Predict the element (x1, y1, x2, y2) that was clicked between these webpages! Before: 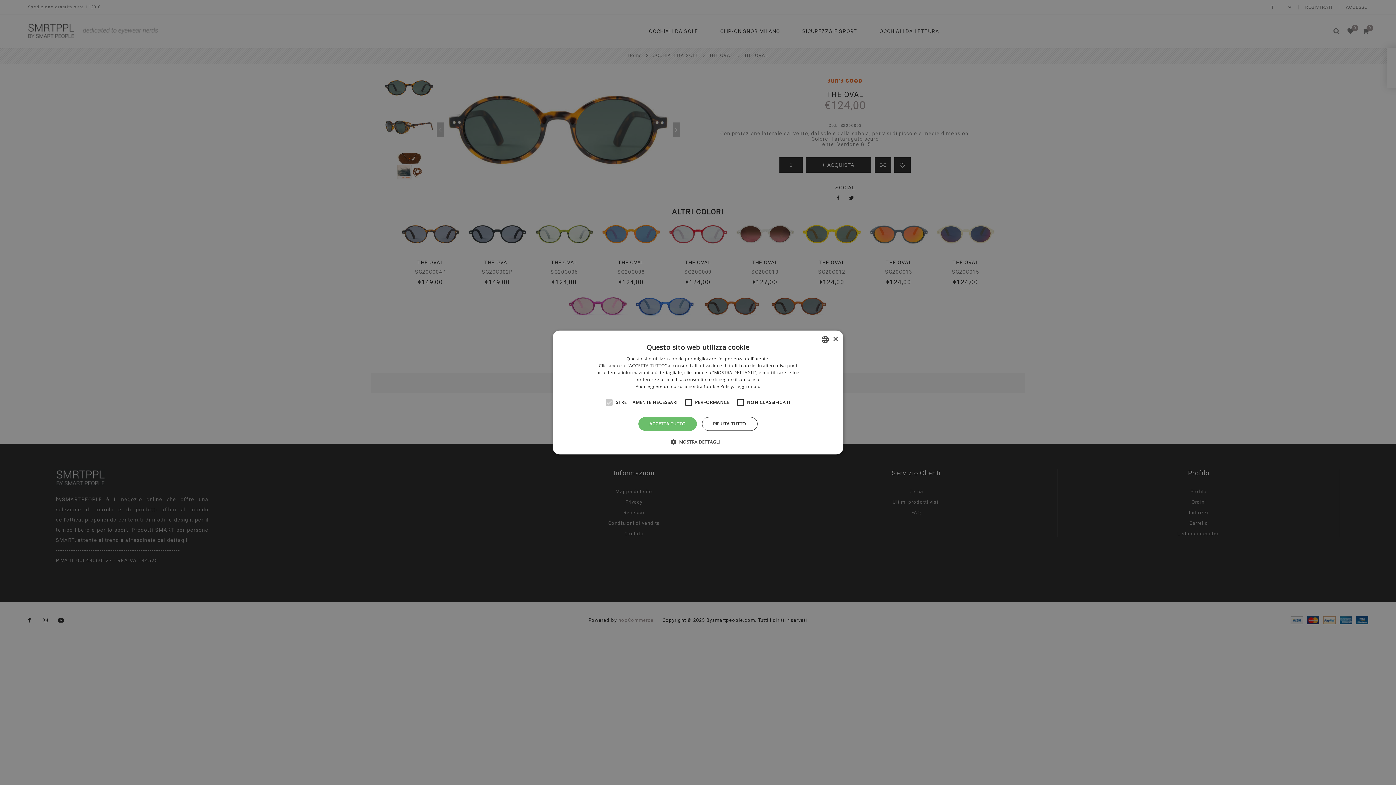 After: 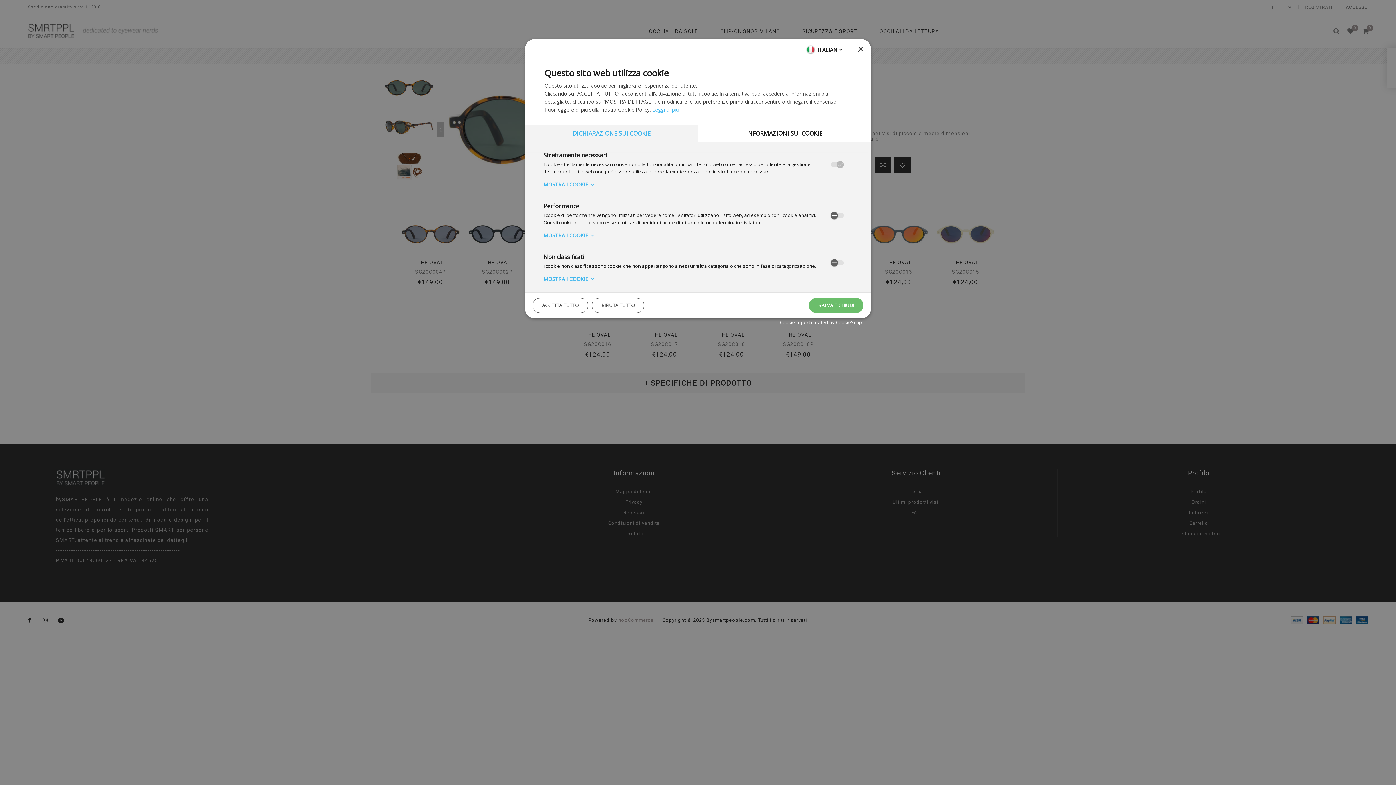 Action: label:  MOSTRA DETTAGLI bbox: (676, 438, 720, 445)